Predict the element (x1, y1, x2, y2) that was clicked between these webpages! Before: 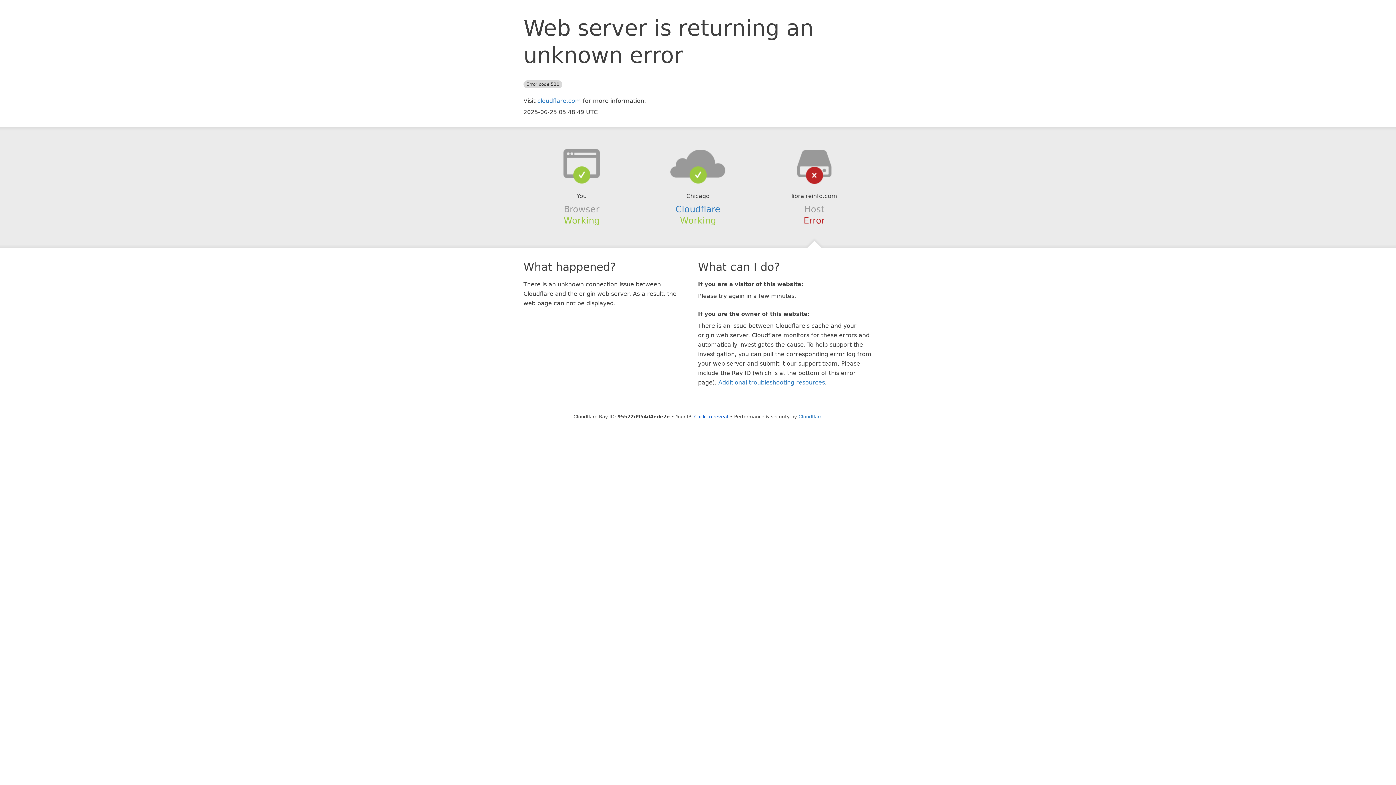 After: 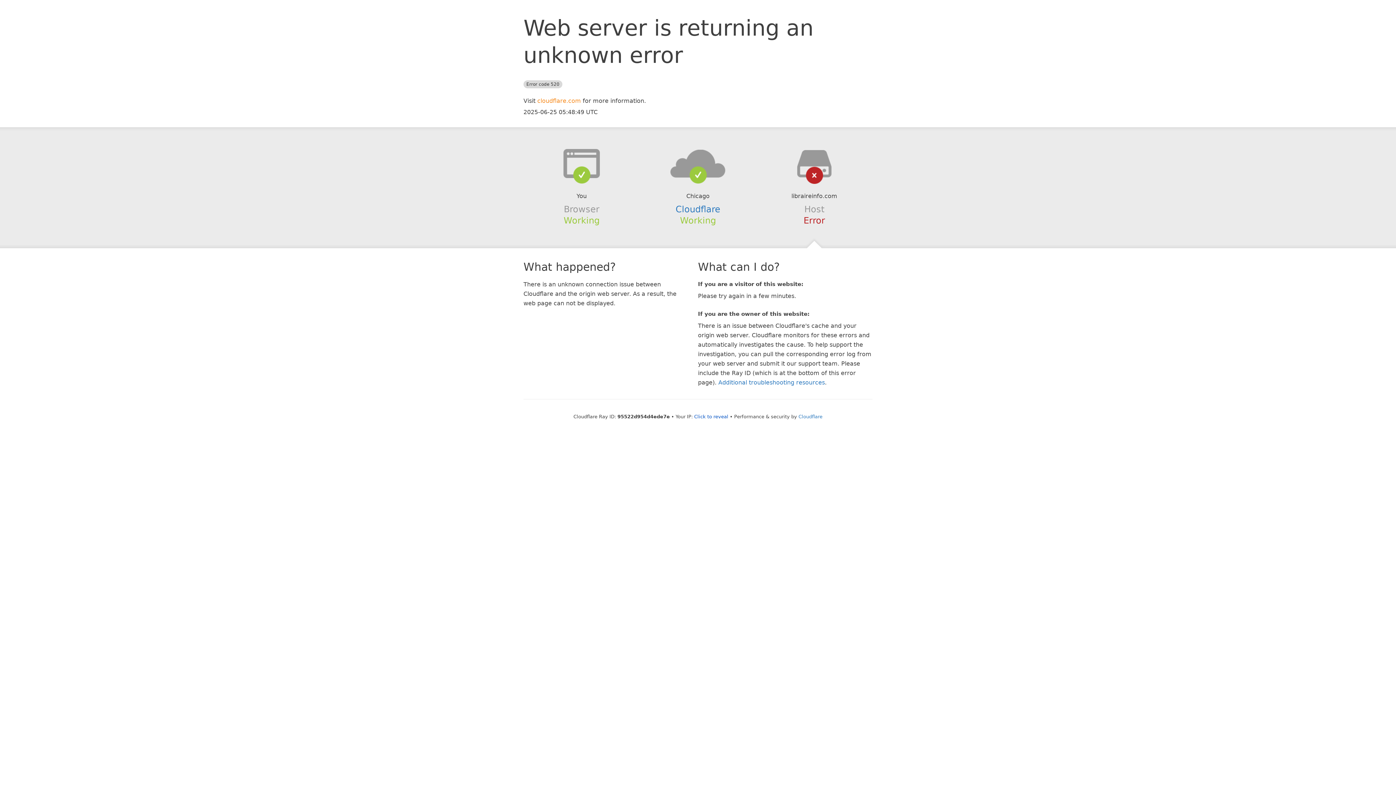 Action: bbox: (537, 97, 581, 104) label: cloudflare.com